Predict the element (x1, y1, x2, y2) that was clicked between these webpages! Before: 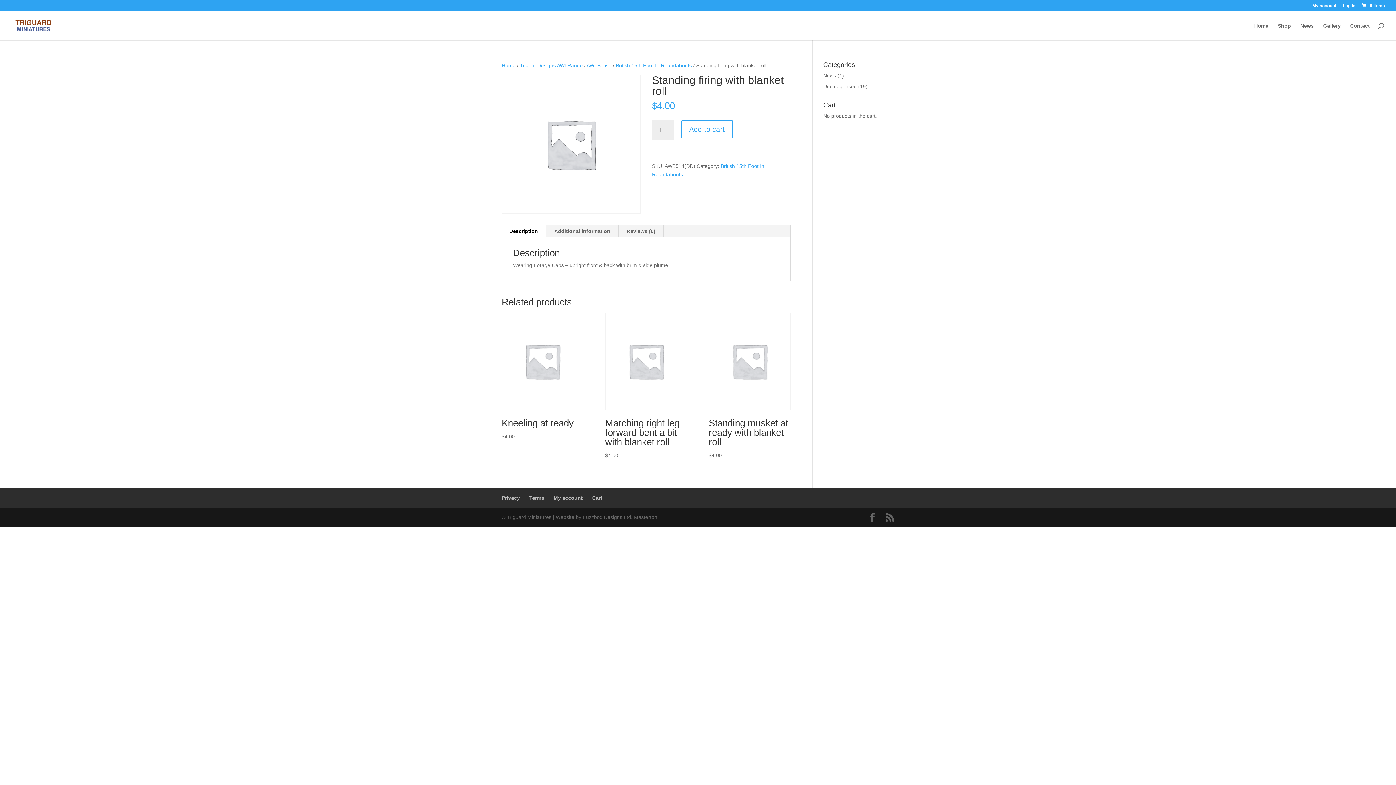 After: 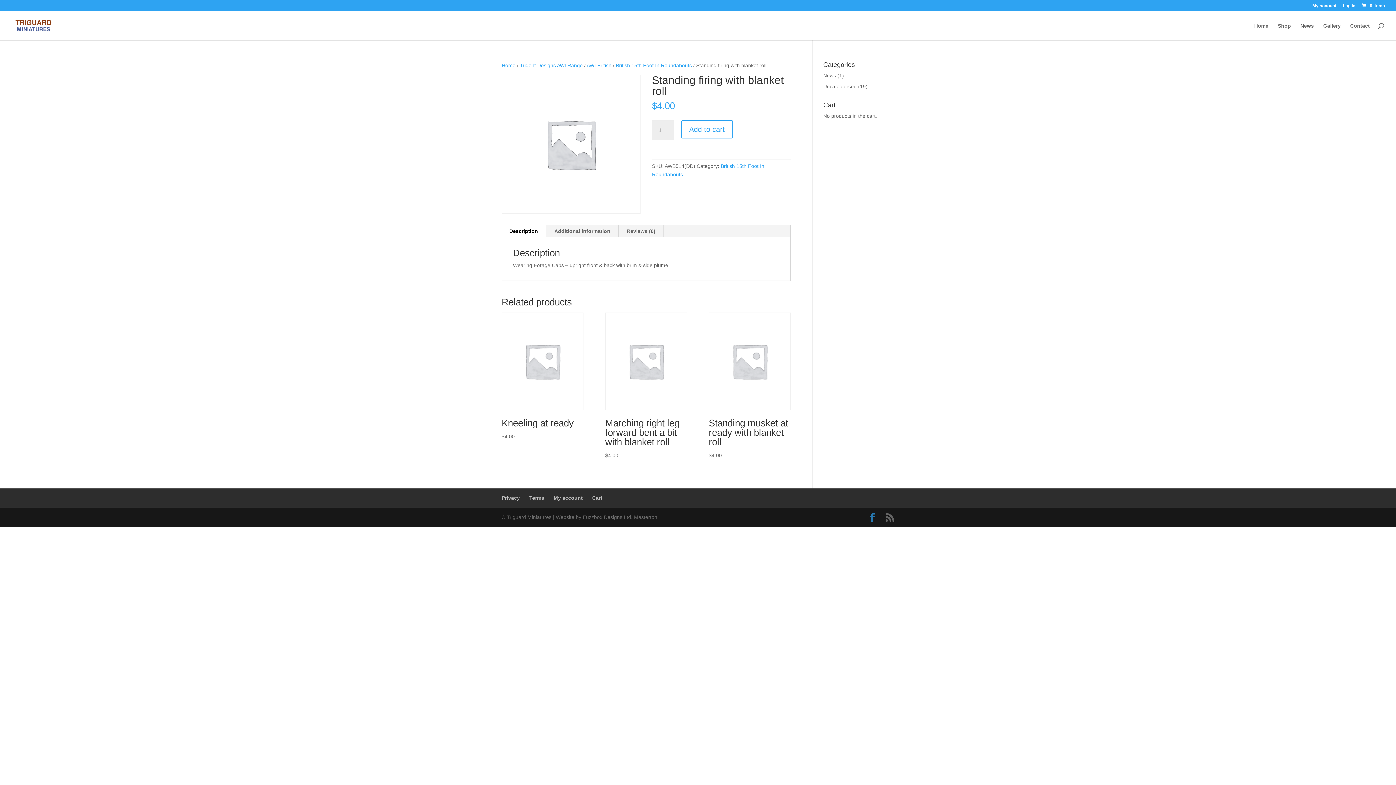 Action: bbox: (868, 513, 877, 522)